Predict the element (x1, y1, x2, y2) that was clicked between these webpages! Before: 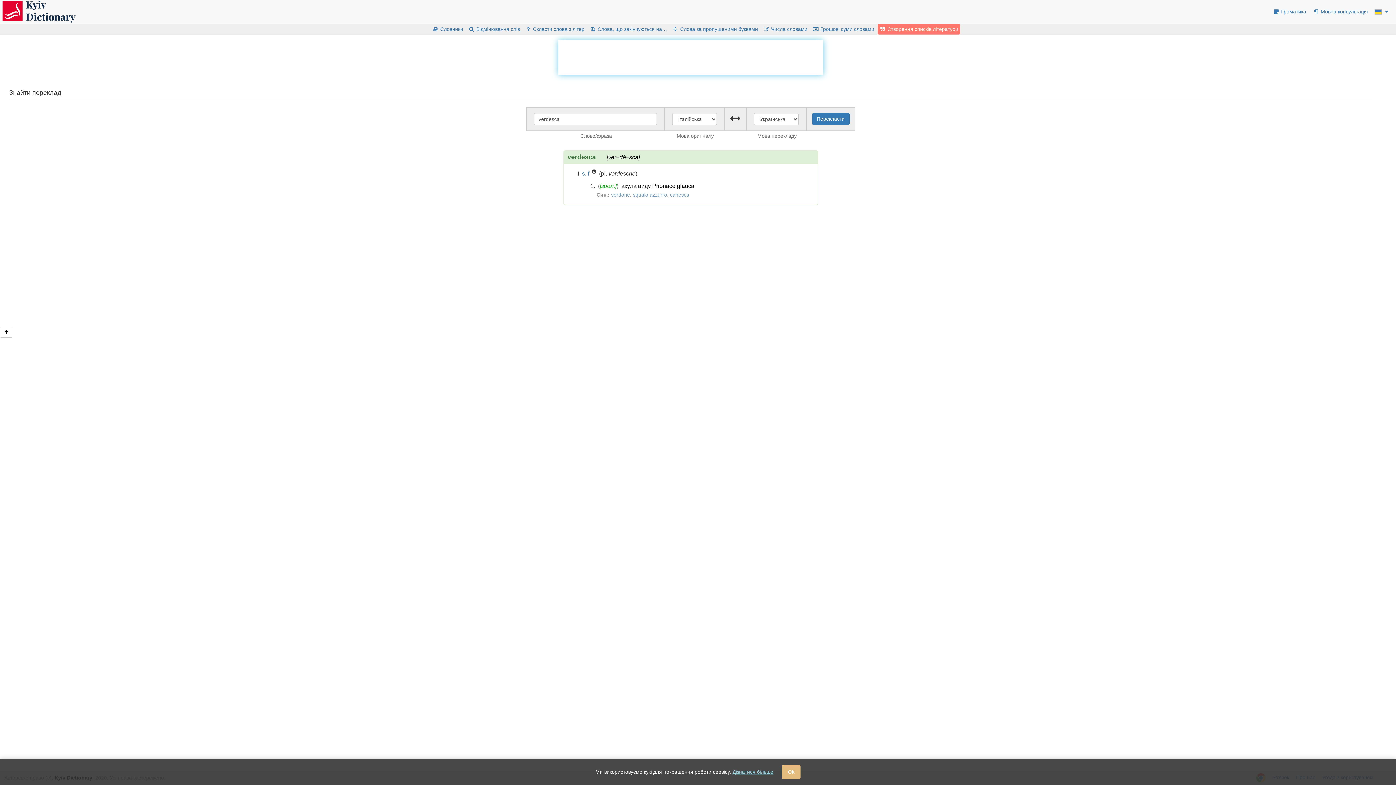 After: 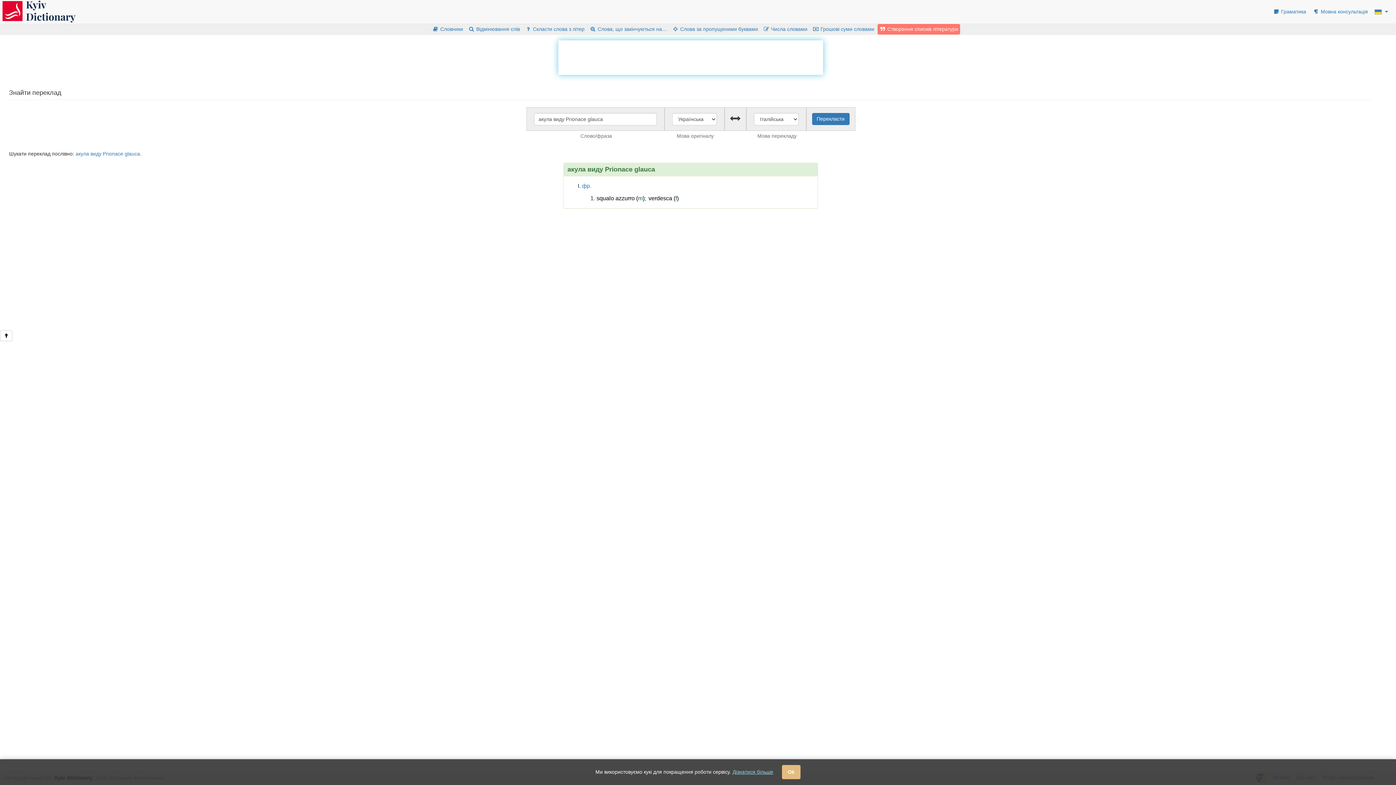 Action: bbox: (621, 182, 694, 189) label: акула виду Prionace glauca